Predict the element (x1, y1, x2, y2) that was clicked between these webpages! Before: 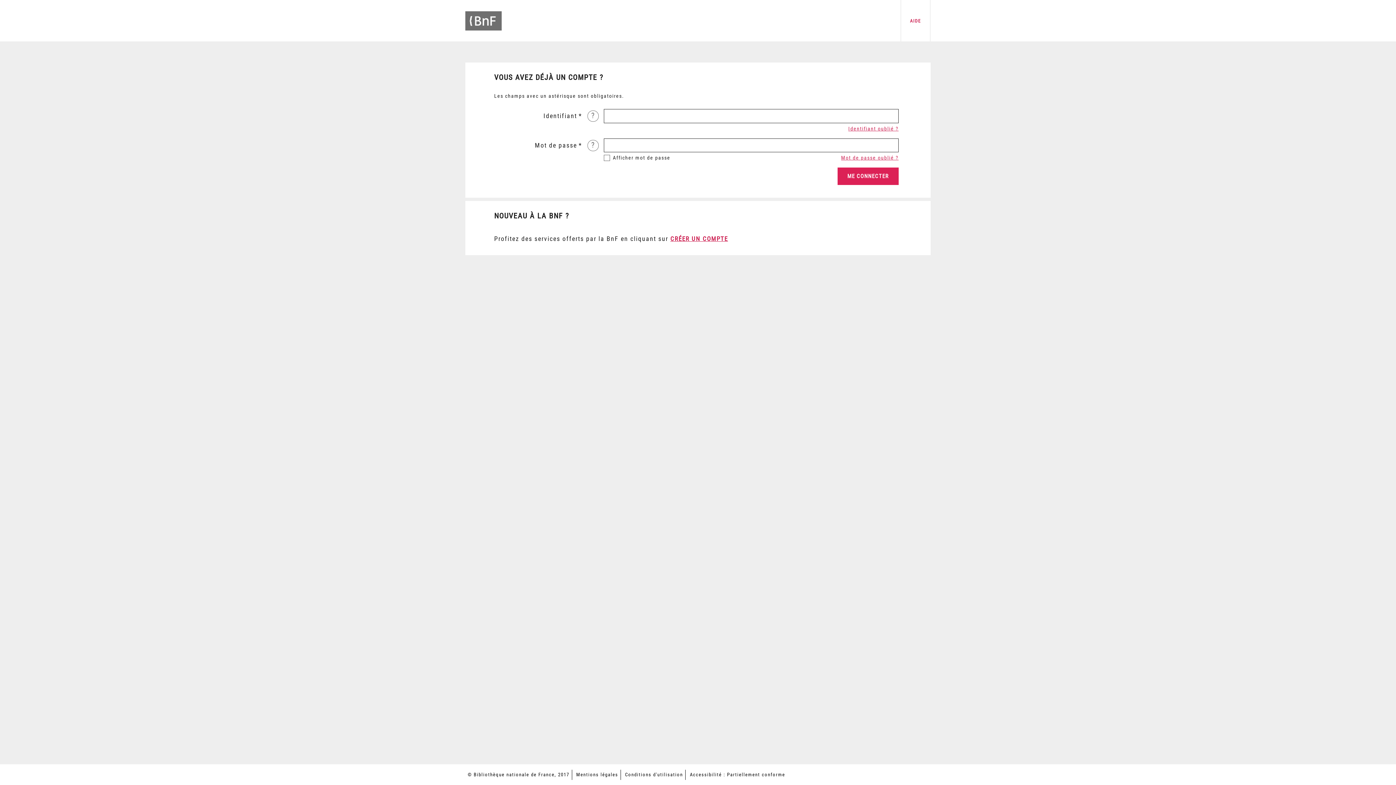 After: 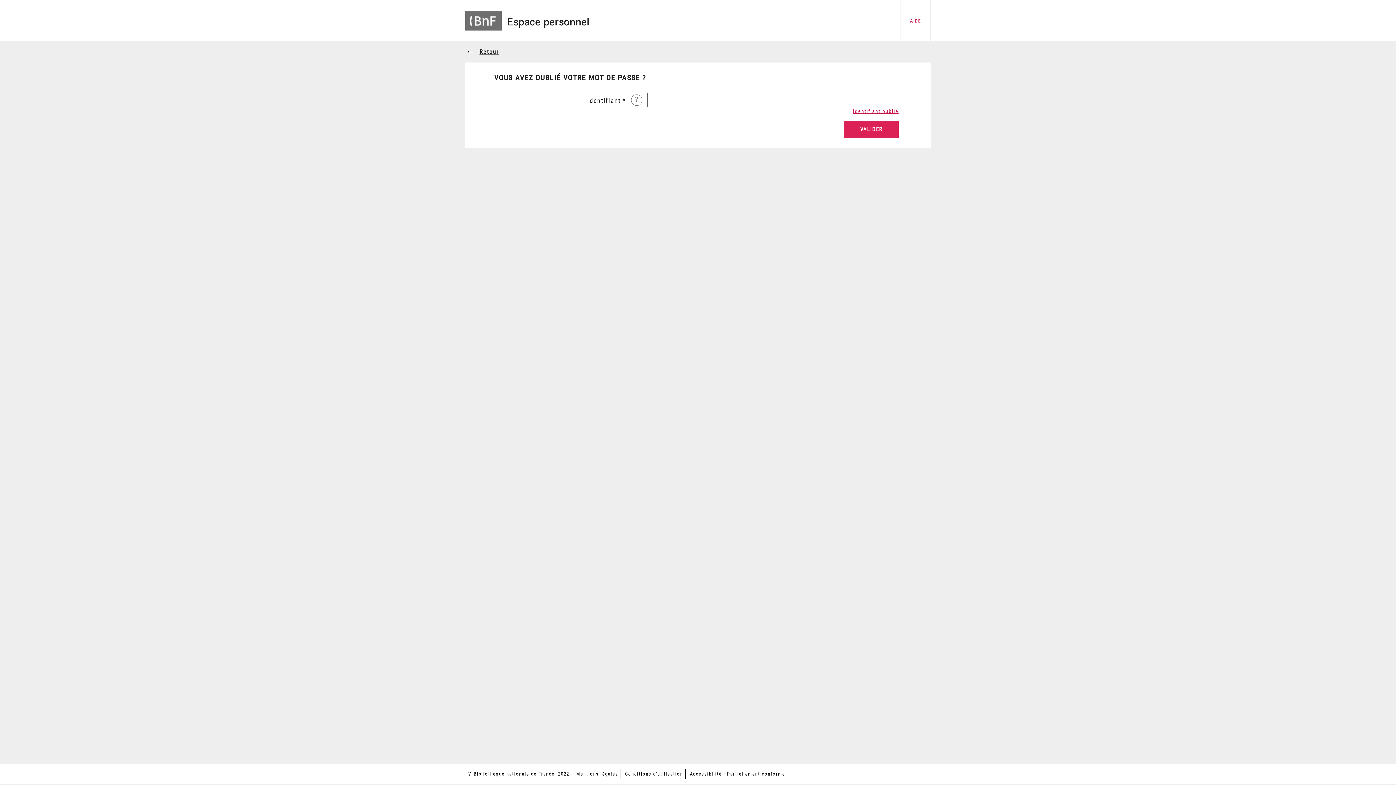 Action: label: Mot de passe oublié ? bbox: (841, 155, 898, 160)